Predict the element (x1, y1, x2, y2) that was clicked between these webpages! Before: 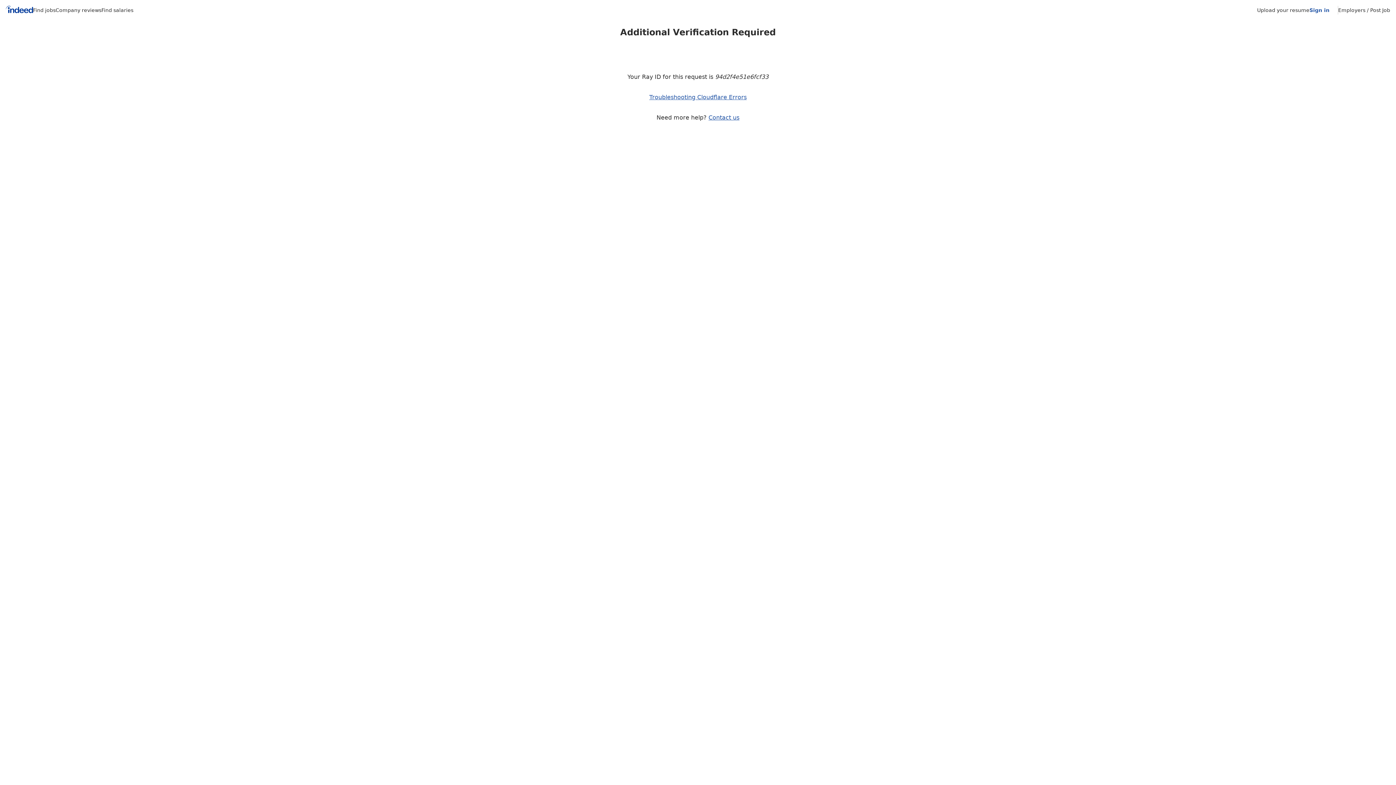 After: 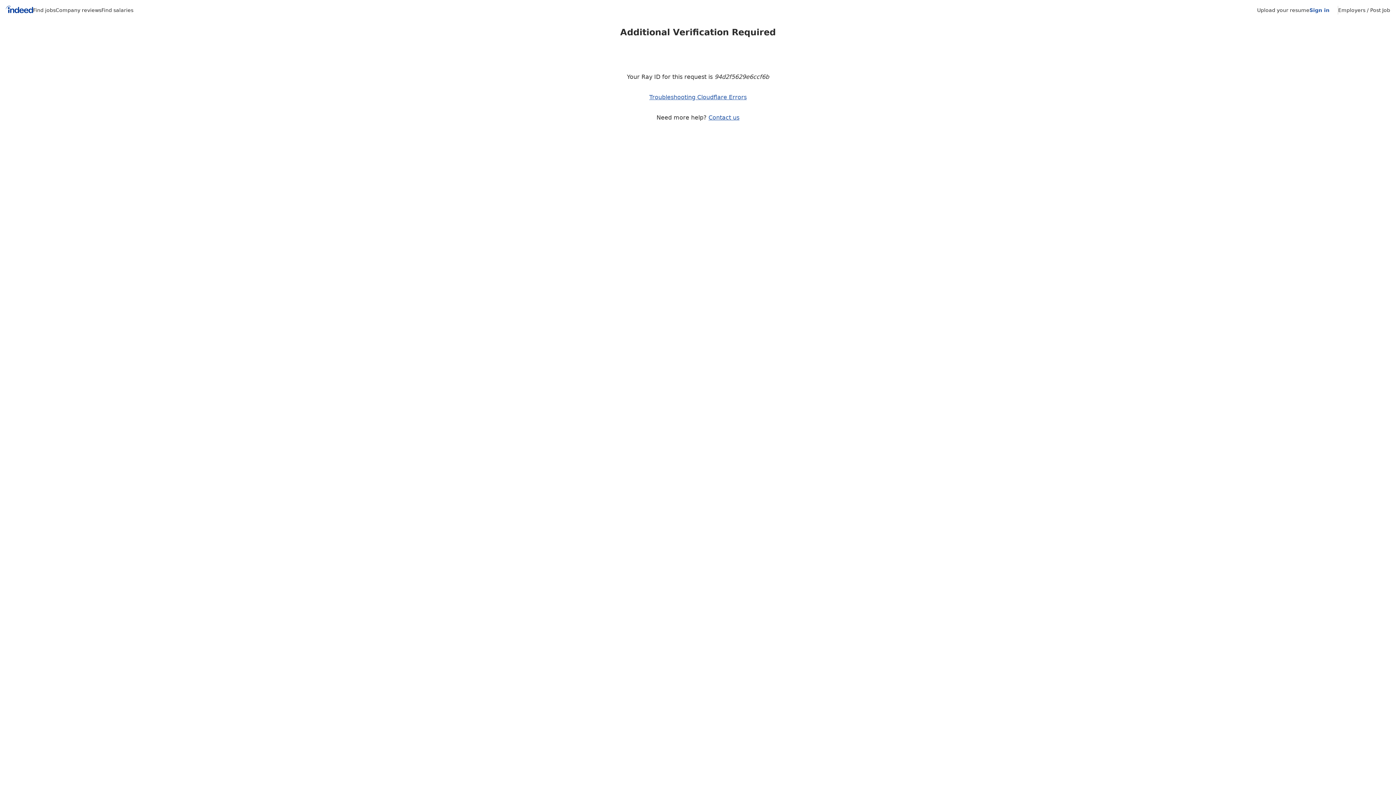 Action: label: Find jobs bbox: (33, 7, 55, 13)